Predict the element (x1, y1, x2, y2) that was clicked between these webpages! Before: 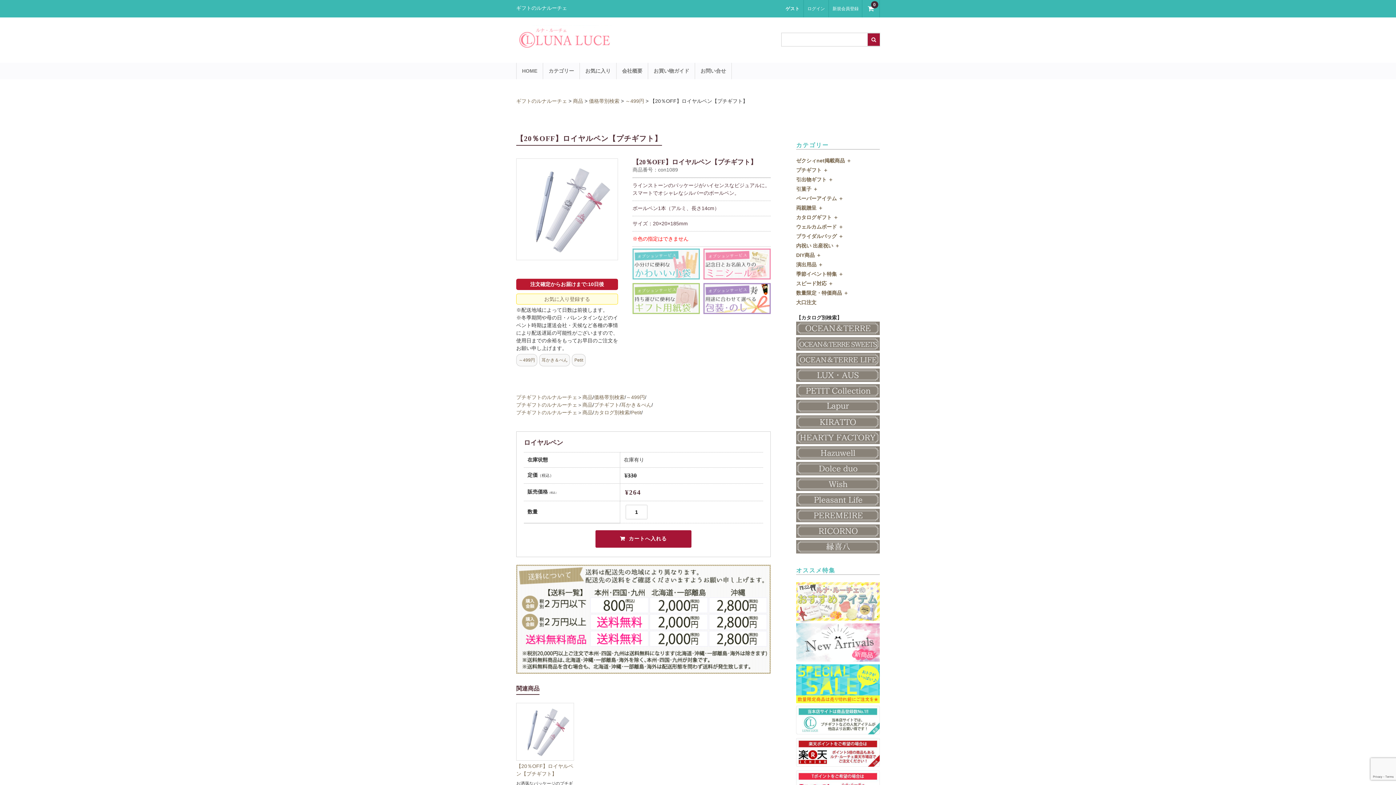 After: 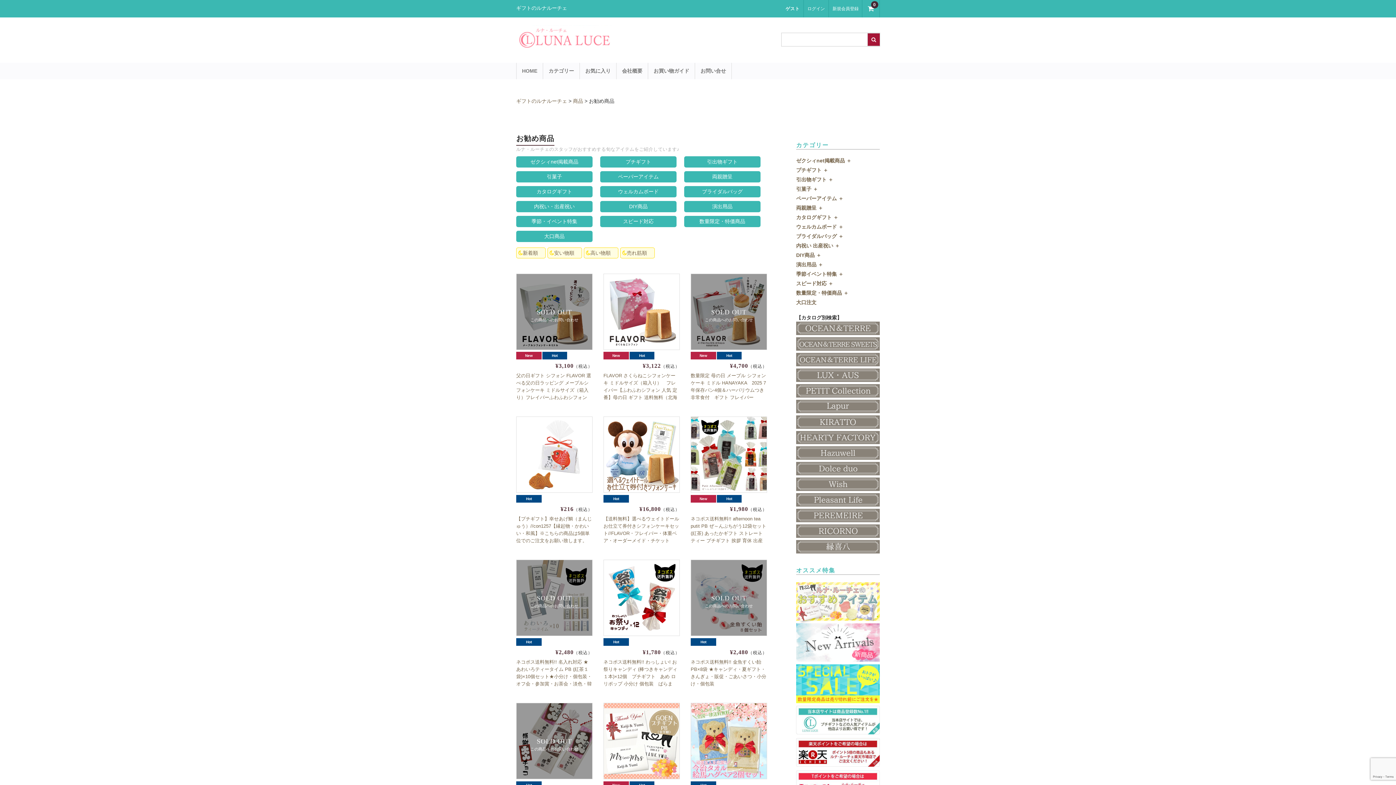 Action: bbox: (796, 616, 880, 622)